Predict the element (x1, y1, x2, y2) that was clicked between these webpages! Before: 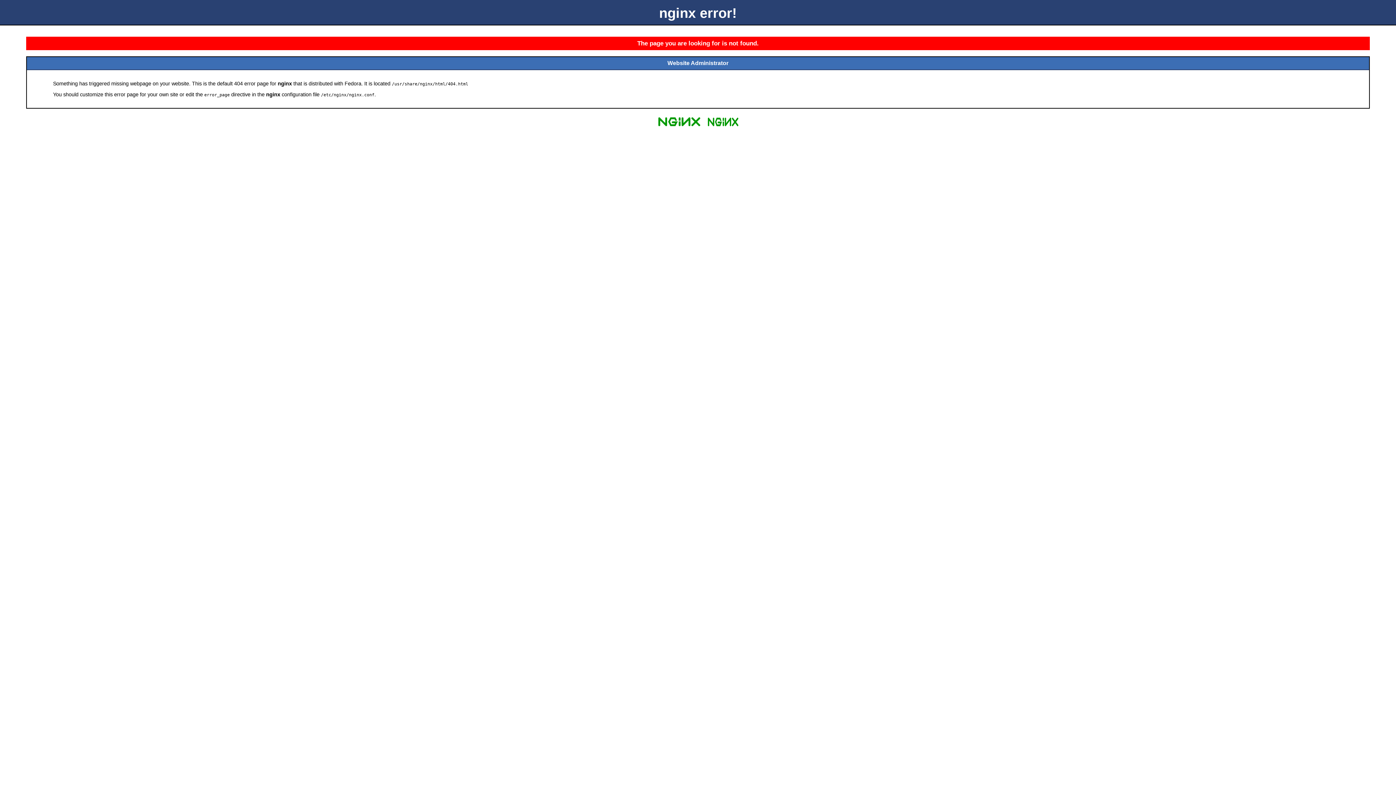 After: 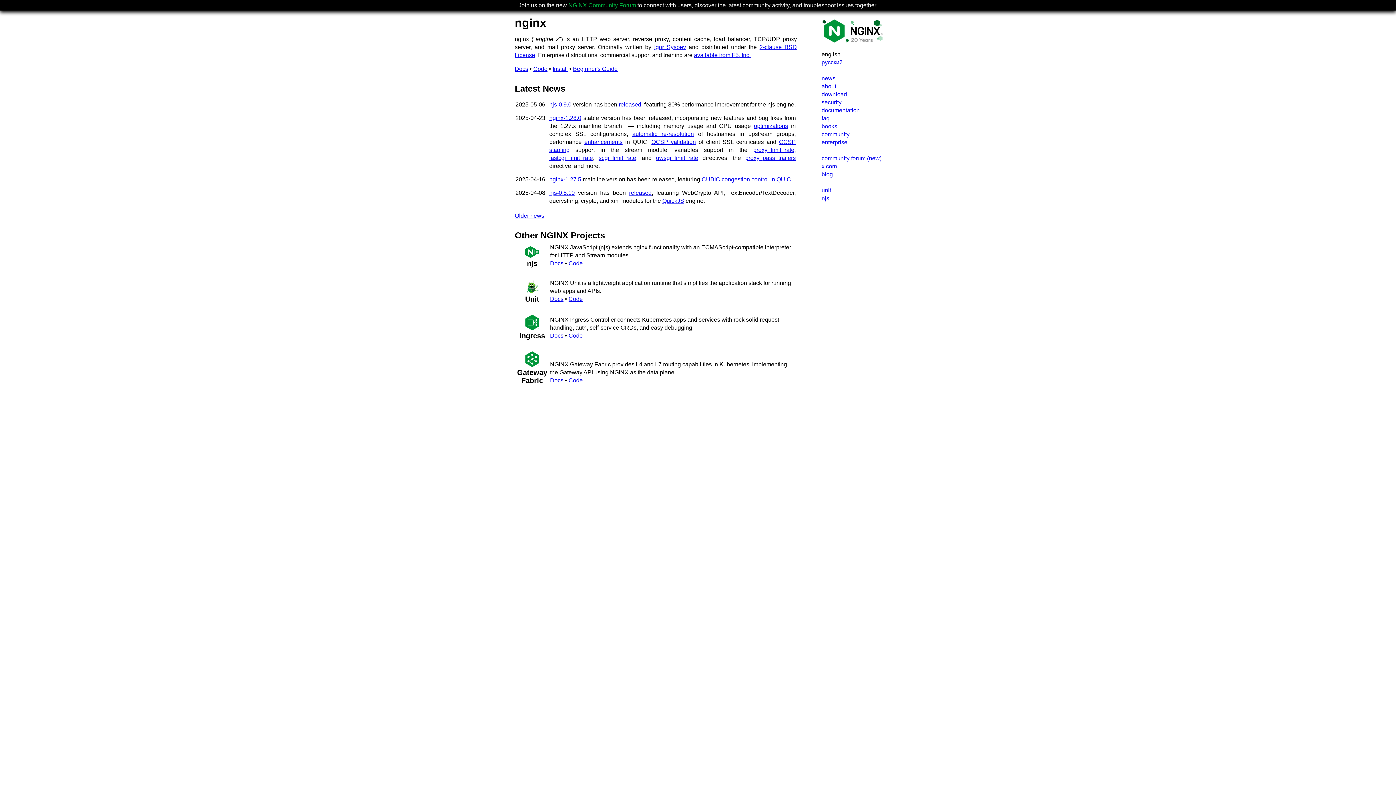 Action: bbox: (655, 125, 703, 131)